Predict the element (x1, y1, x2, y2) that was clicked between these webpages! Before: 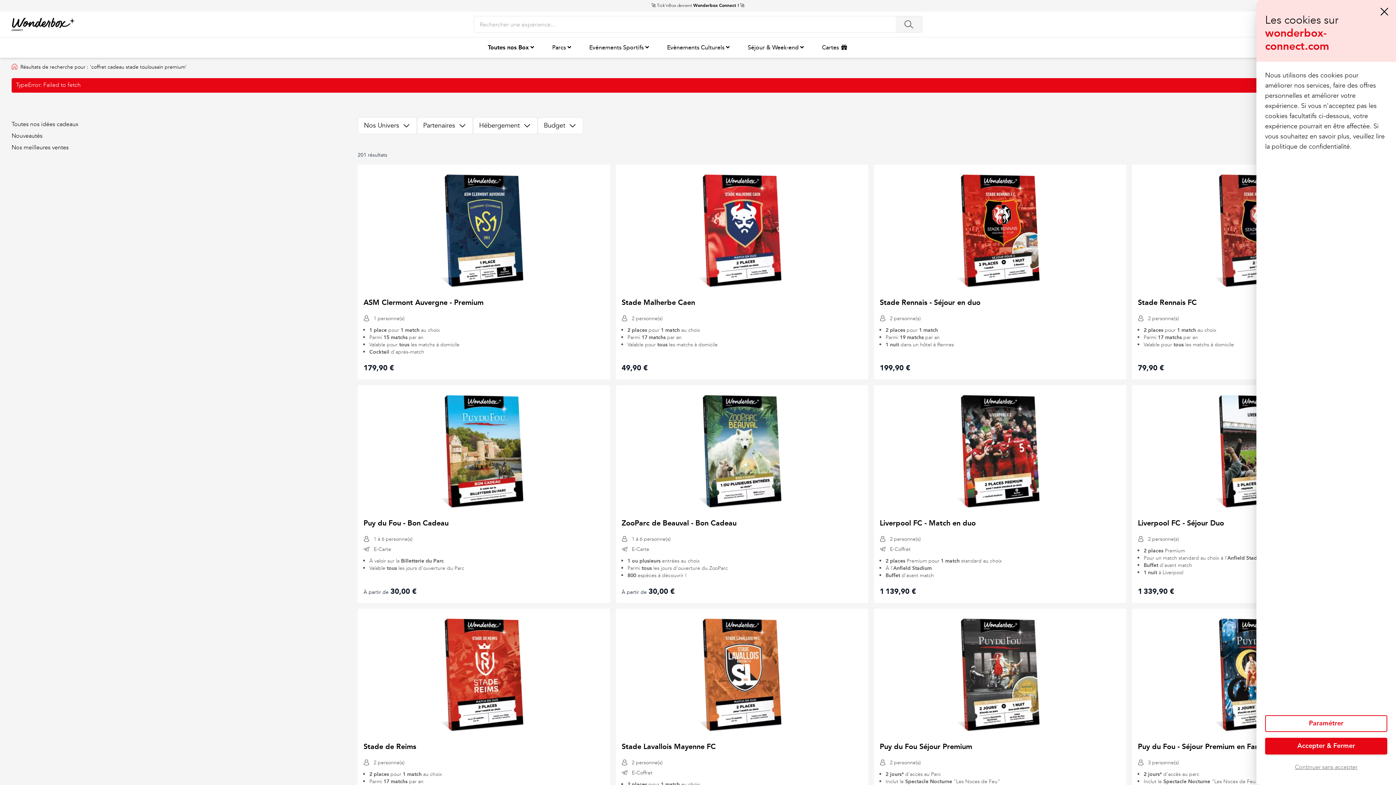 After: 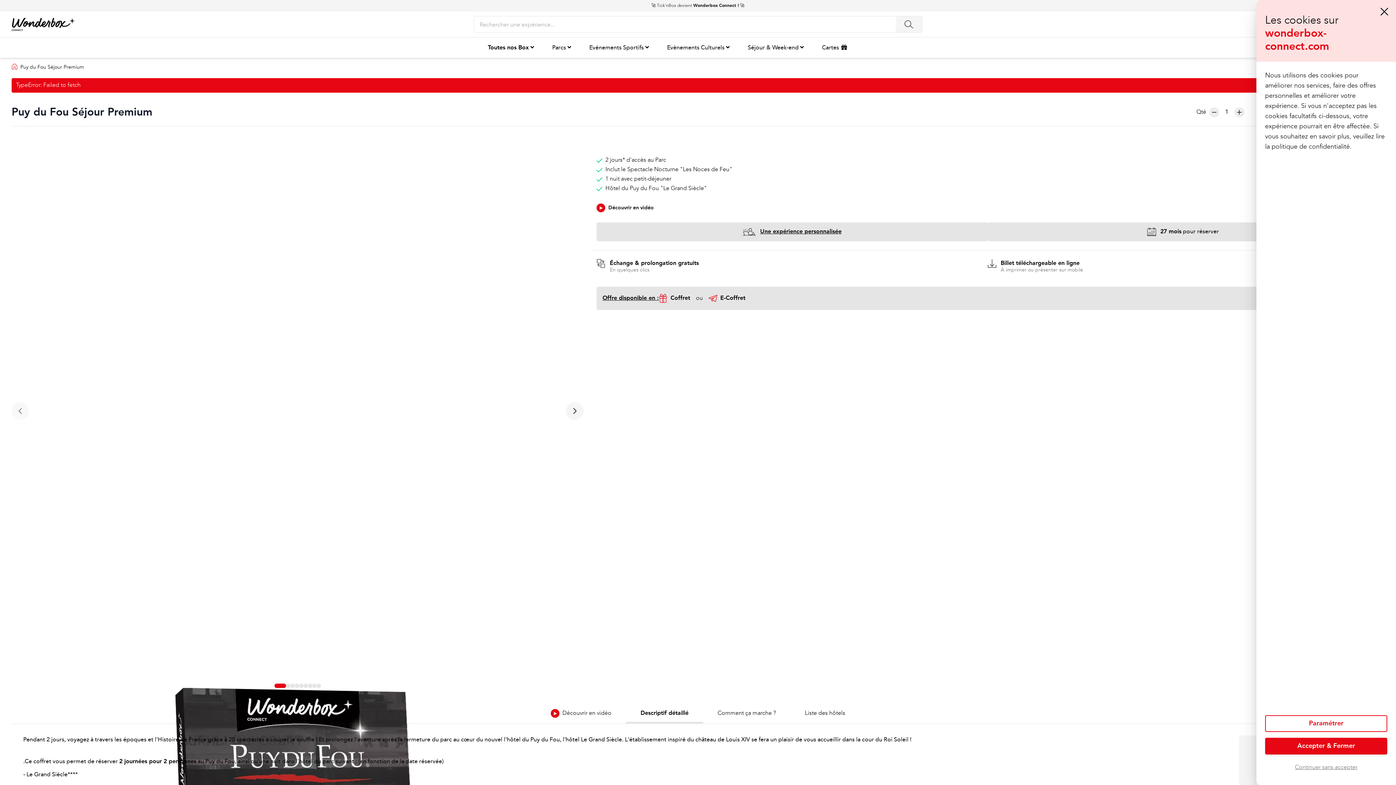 Action: label: Puy du Fou Séjour Premium bbox: (880, 741, 972, 753)